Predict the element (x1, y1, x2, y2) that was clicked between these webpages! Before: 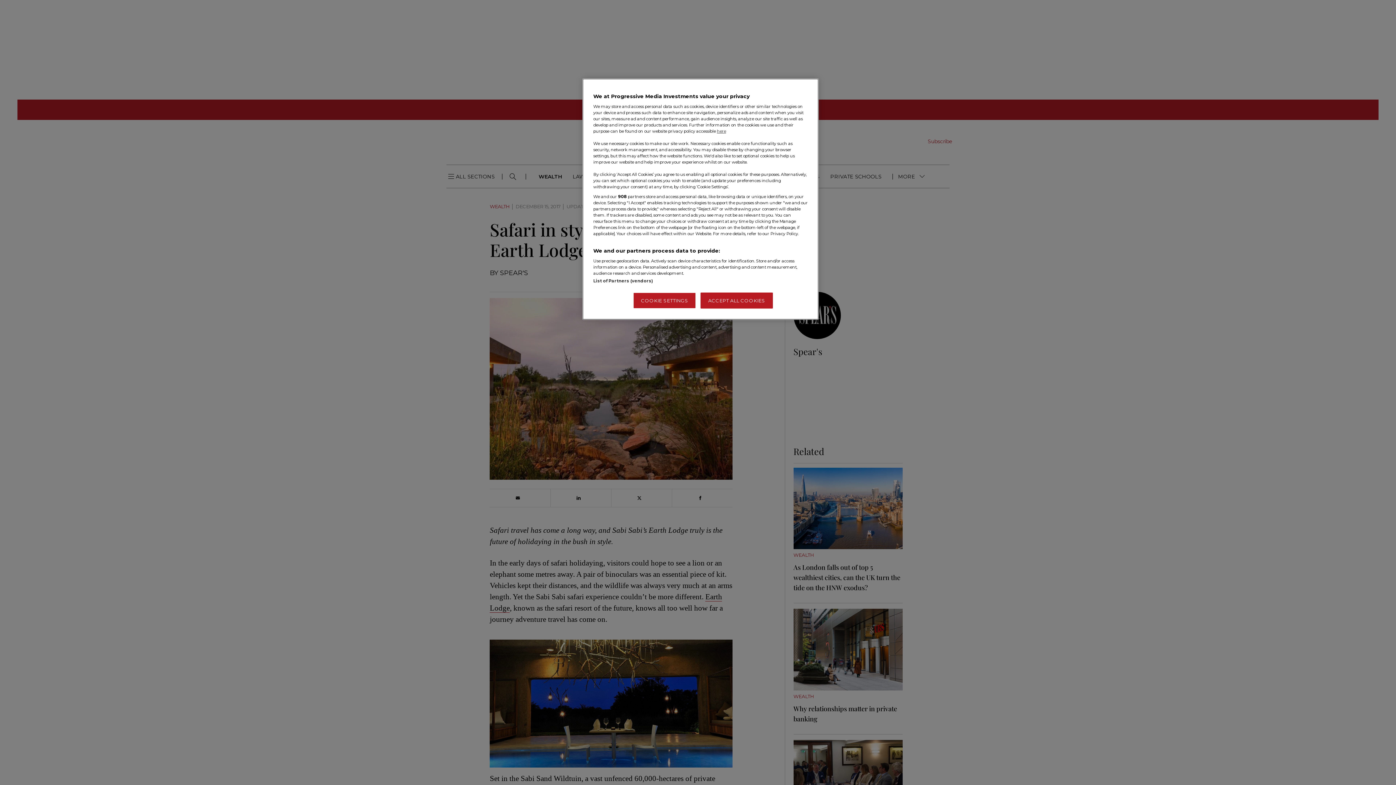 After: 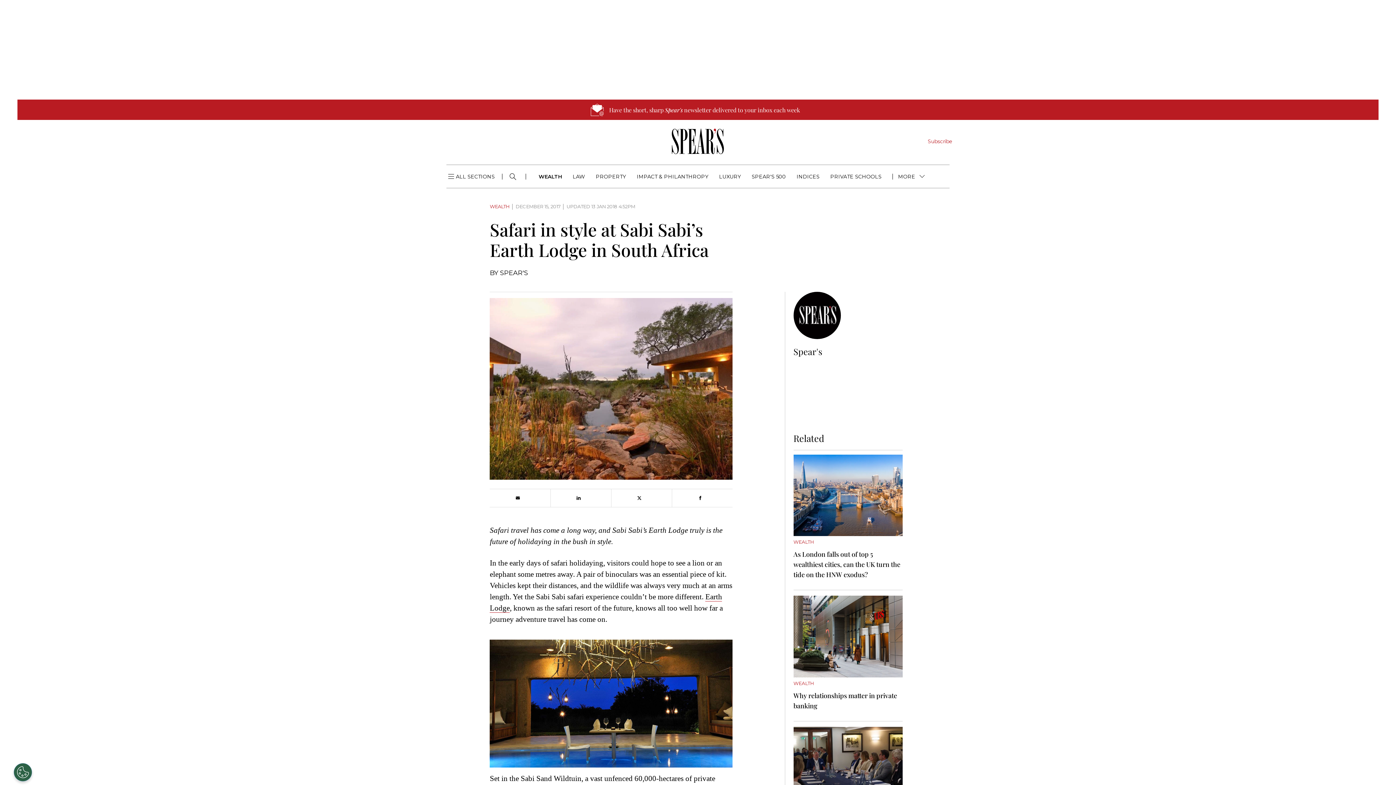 Action: label: ACCEPT ALL COOKIES bbox: (700, 292, 772, 308)